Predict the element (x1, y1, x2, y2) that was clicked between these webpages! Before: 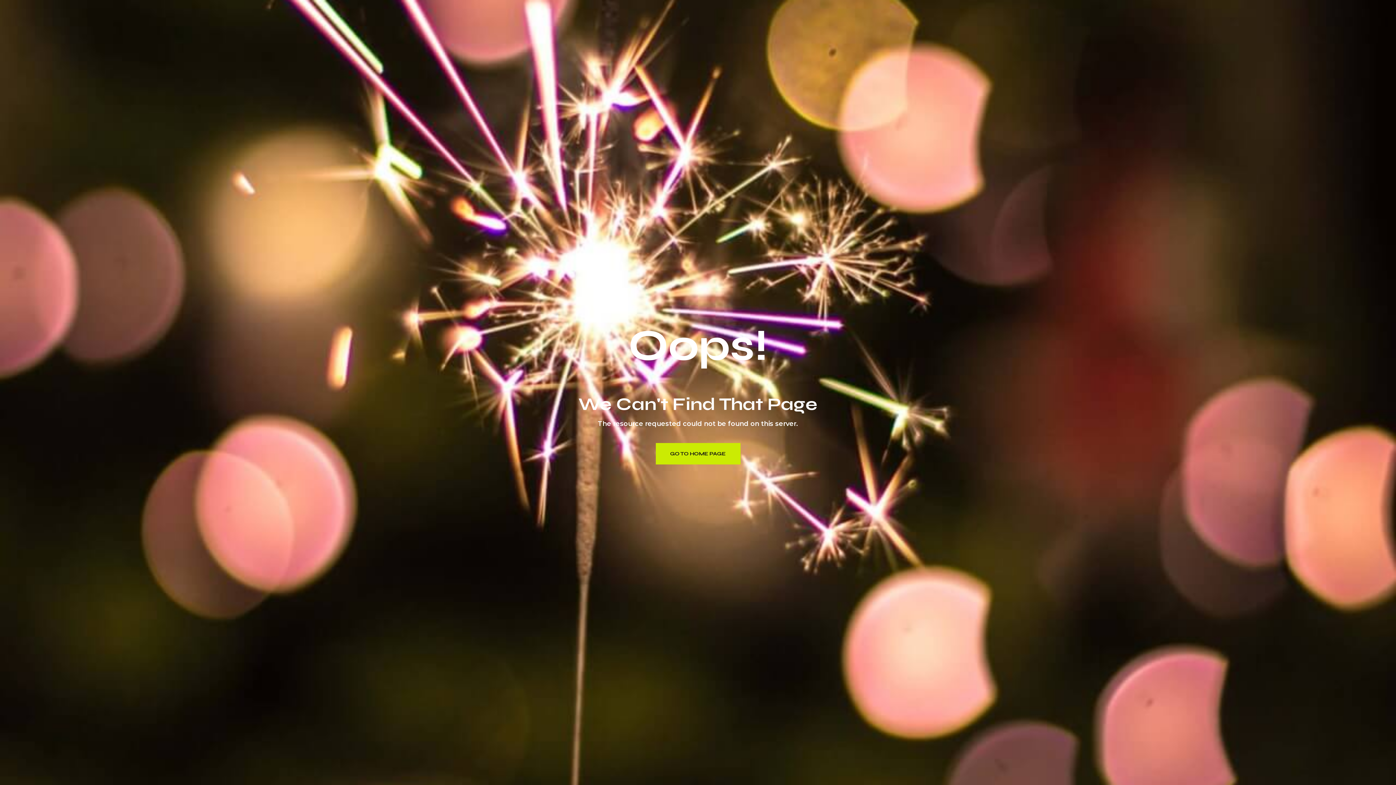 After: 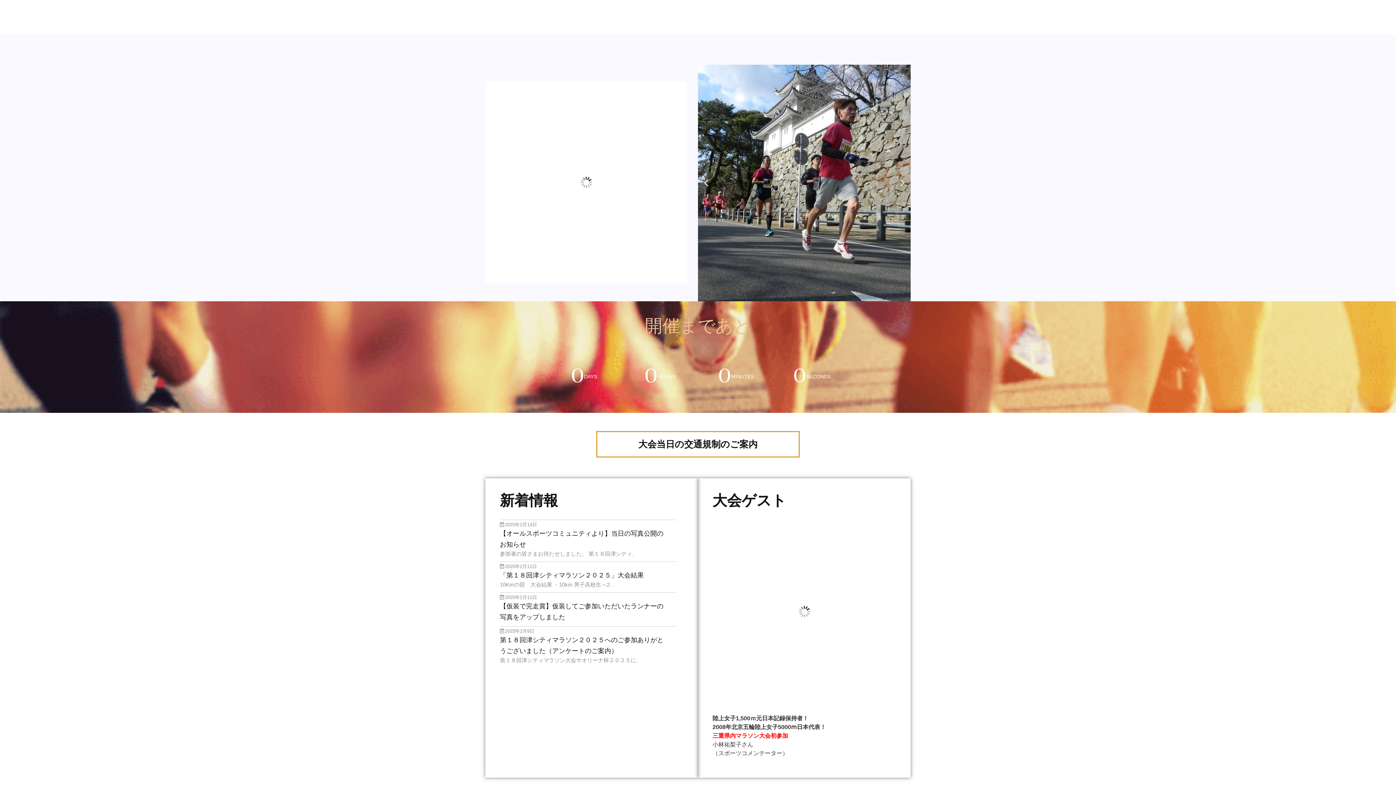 Action: label: GO TO HOME PAGE bbox: (655, 443, 740, 464)